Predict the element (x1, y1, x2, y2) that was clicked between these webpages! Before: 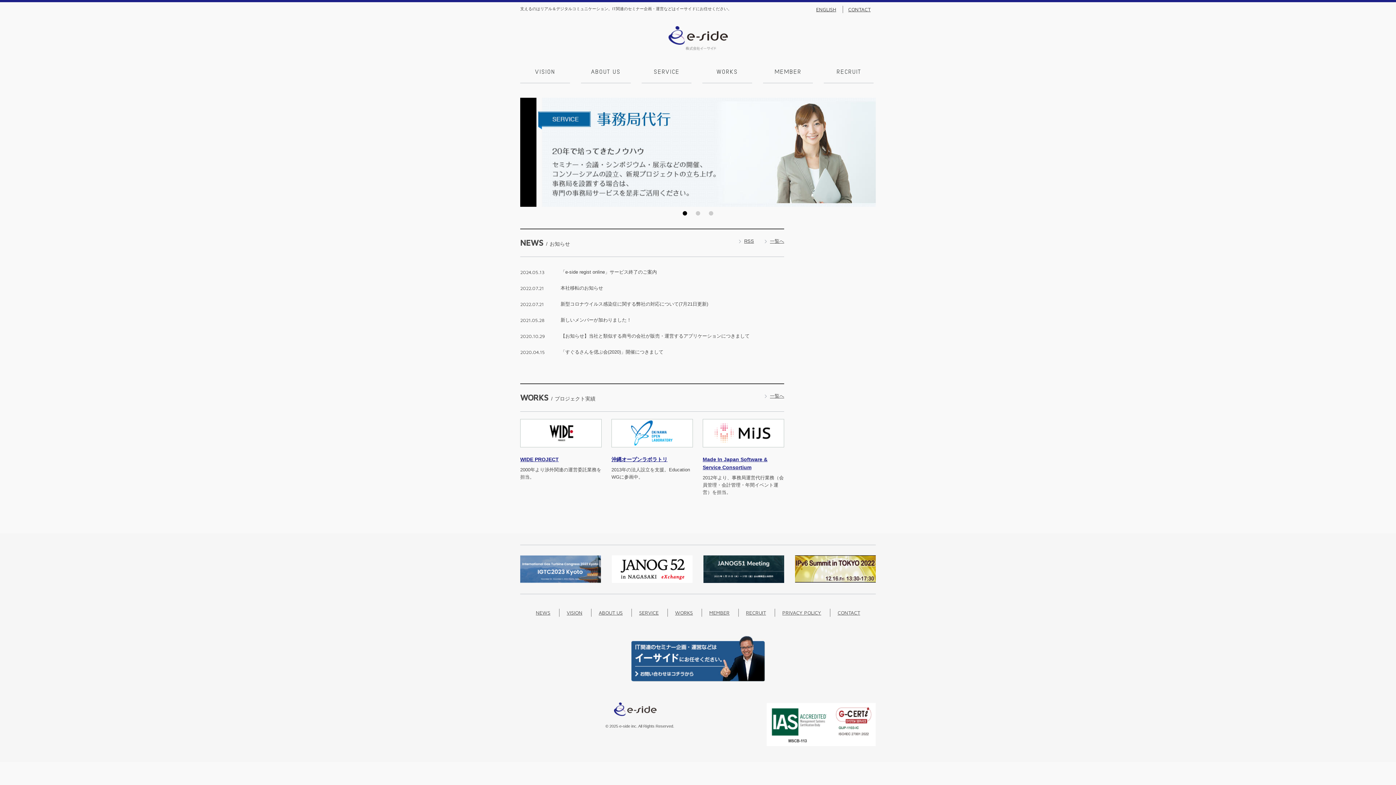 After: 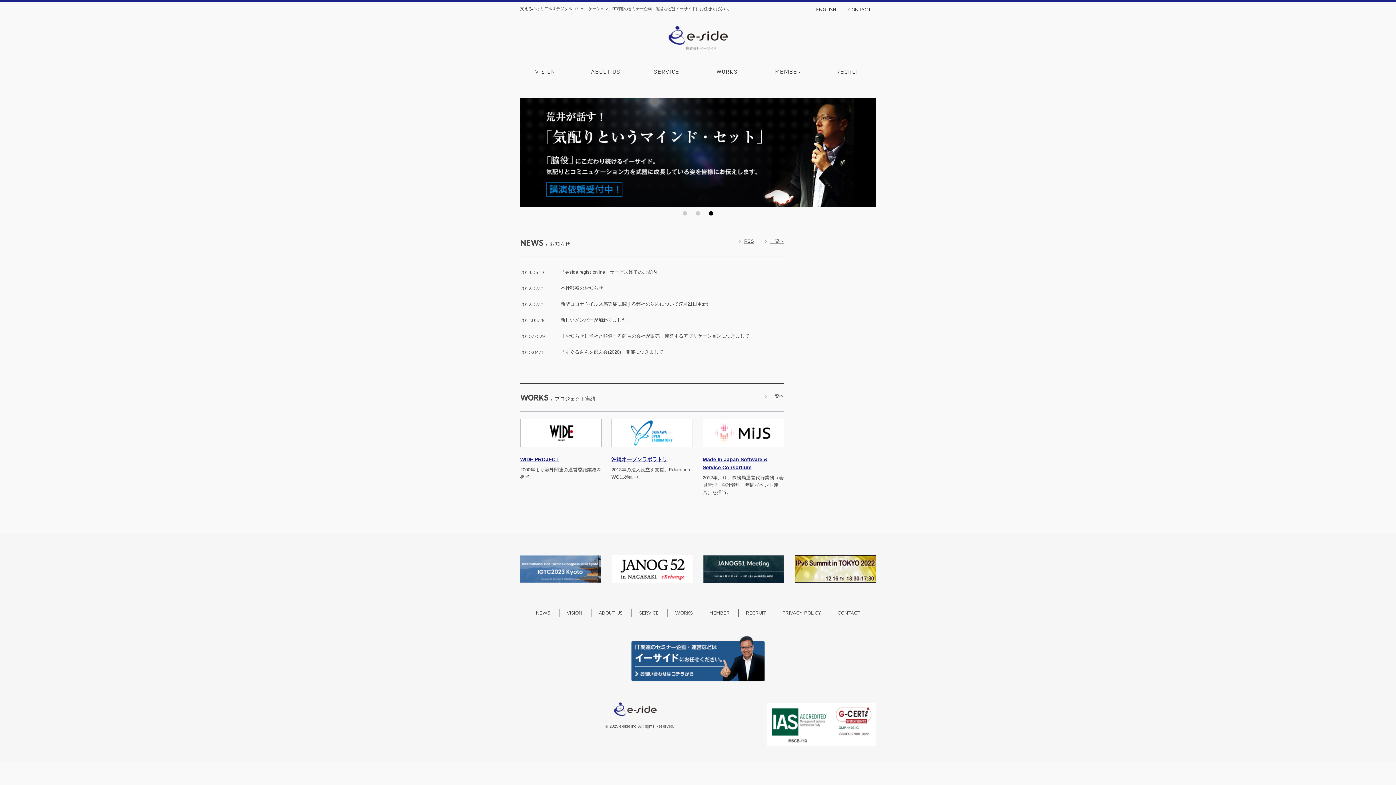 Action: bbox: (709, 211, 713, 215) label: 3